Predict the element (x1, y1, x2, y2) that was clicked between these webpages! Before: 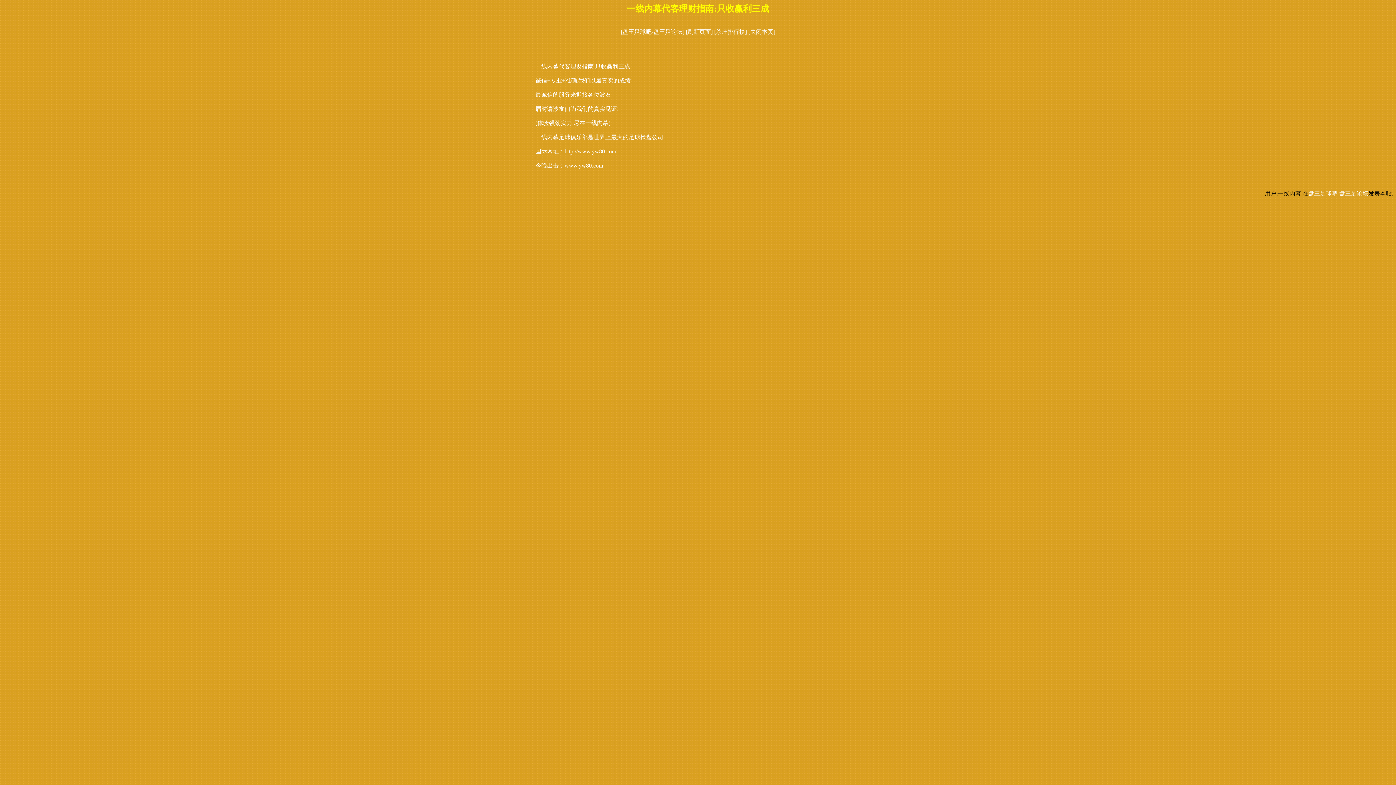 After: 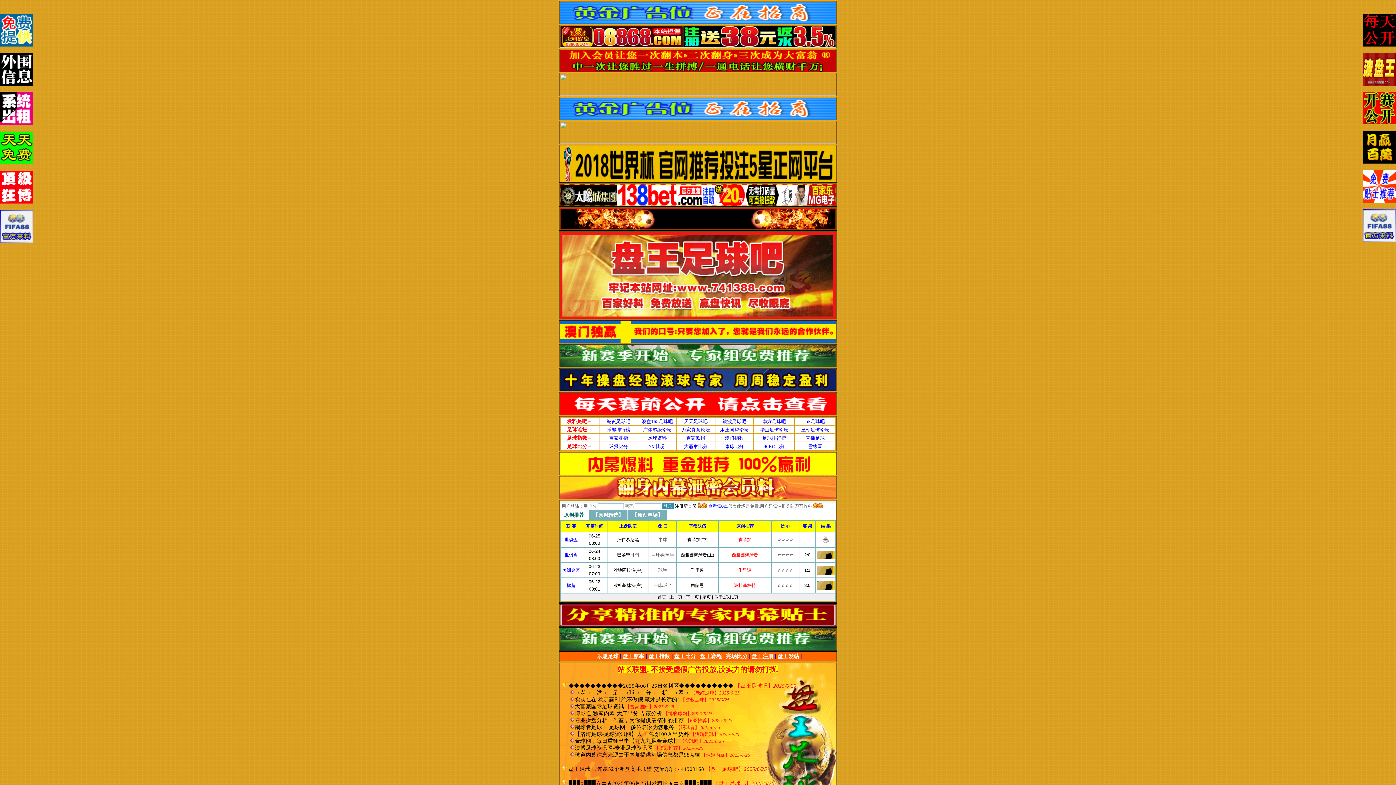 Action: label: [盘王足球吧-盘王足论坛] bbox: (620, 28, 684, 34)